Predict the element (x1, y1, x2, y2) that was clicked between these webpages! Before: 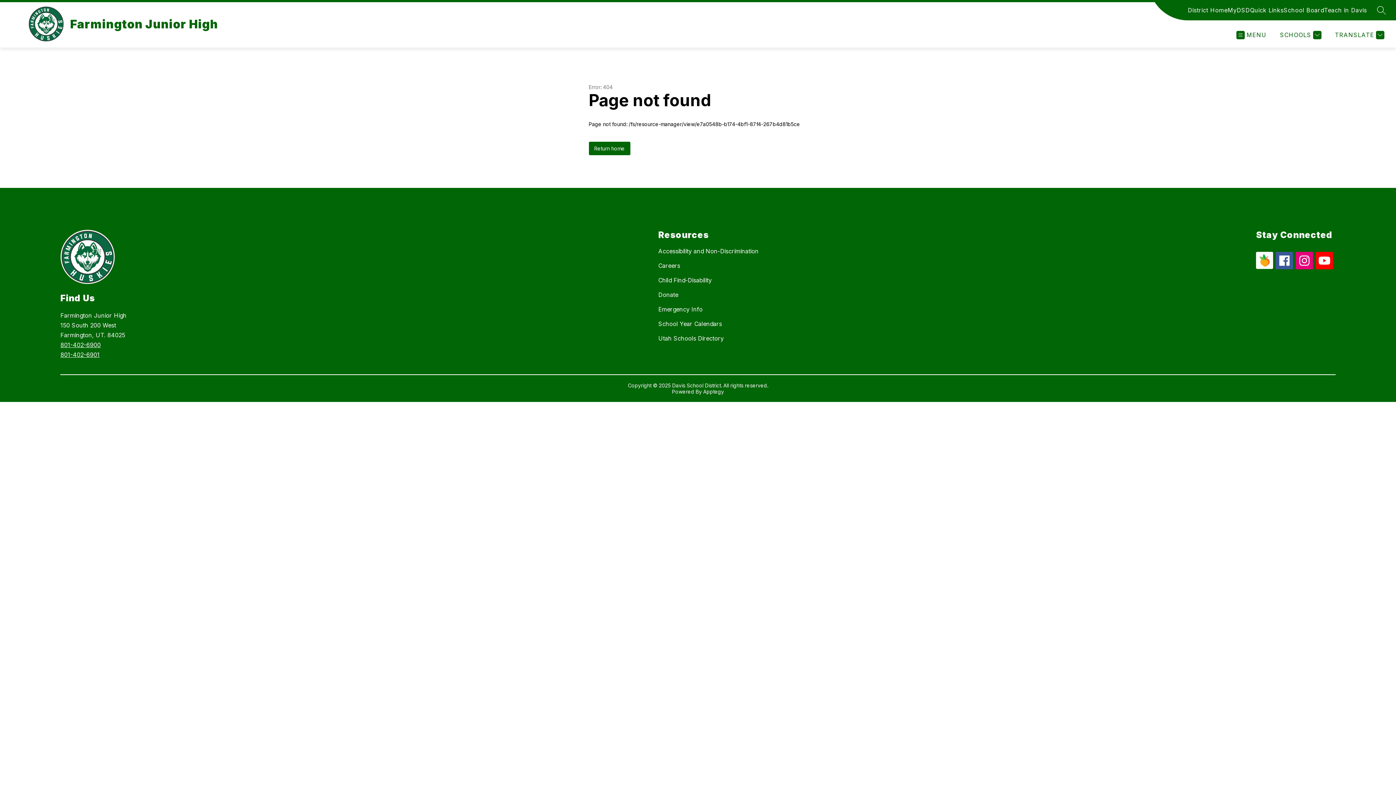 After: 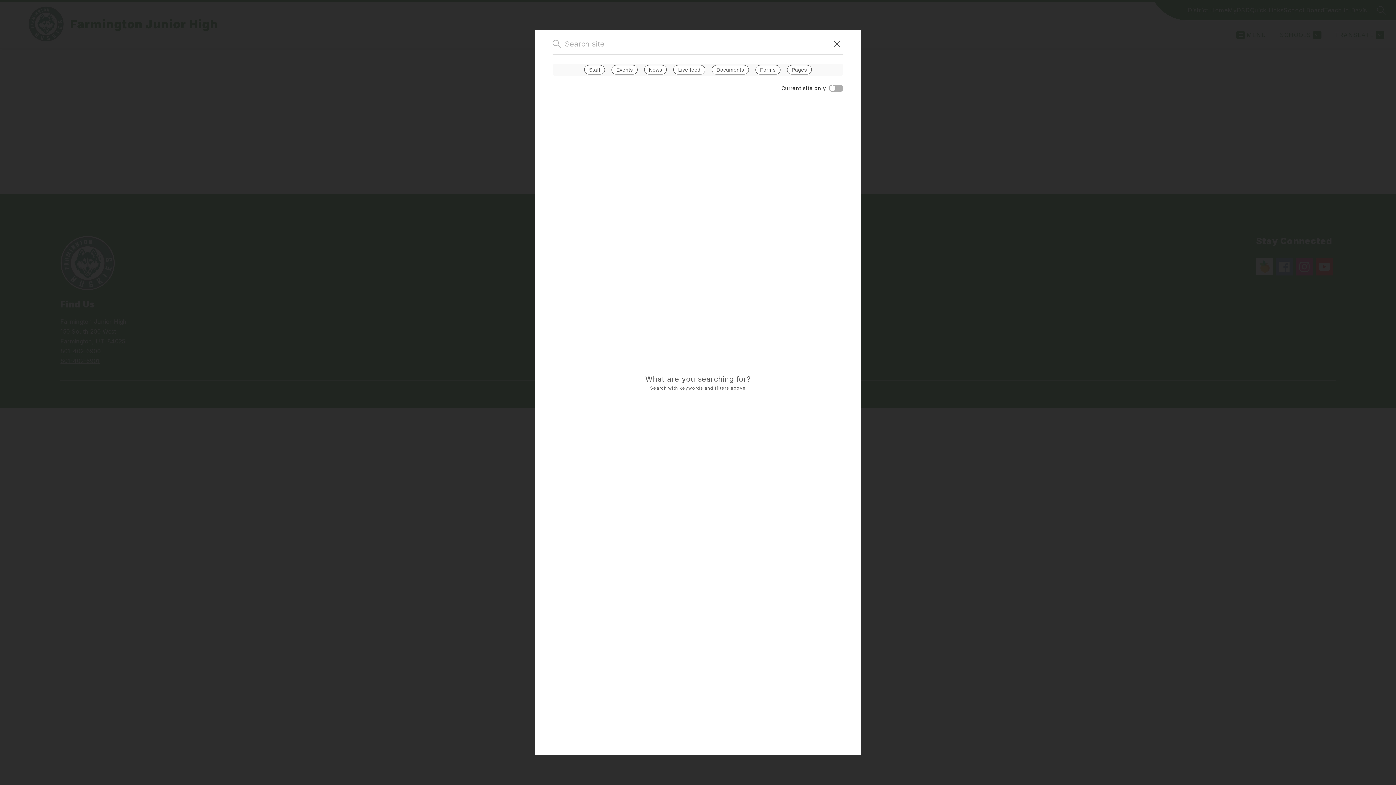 Action: label: SEARCH SITE bbox: (1377, 5, 1386, 14)